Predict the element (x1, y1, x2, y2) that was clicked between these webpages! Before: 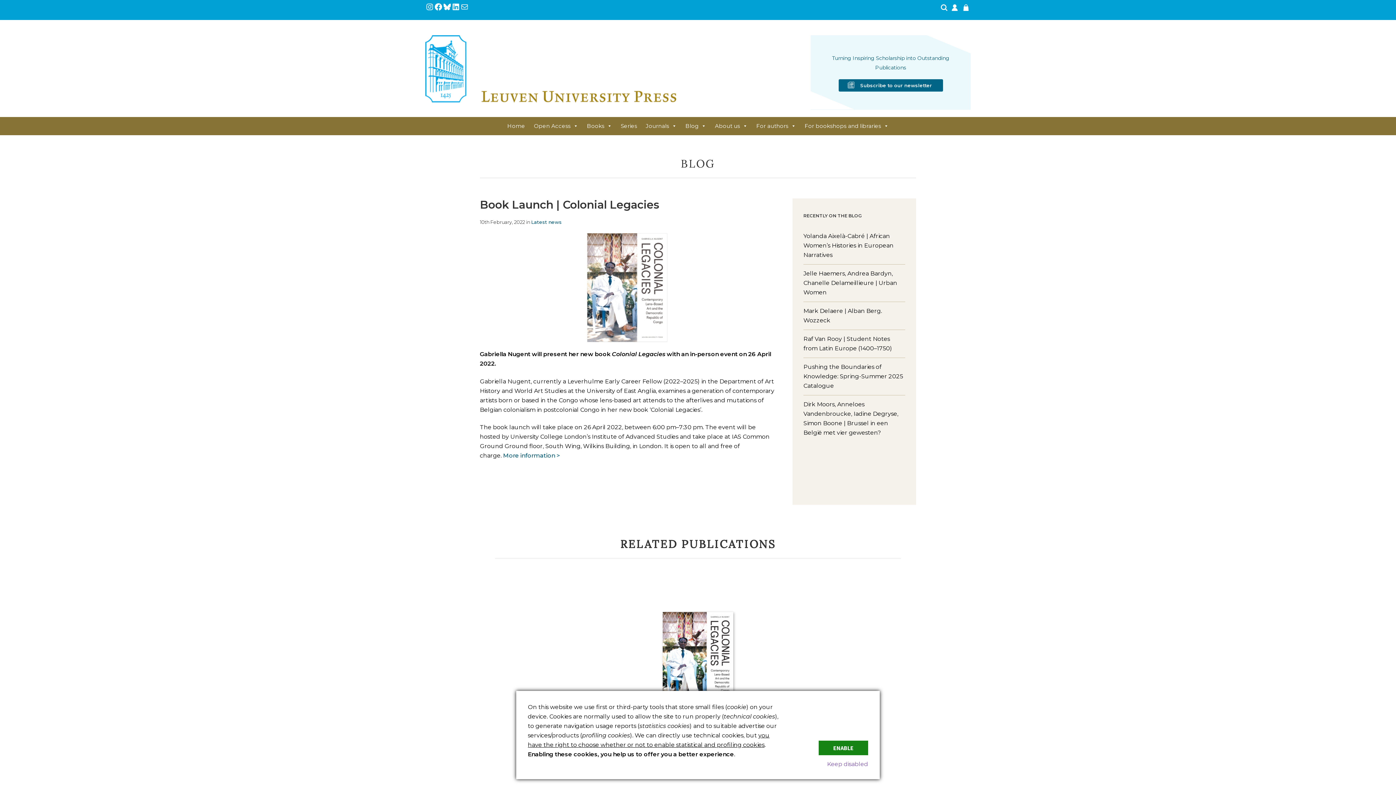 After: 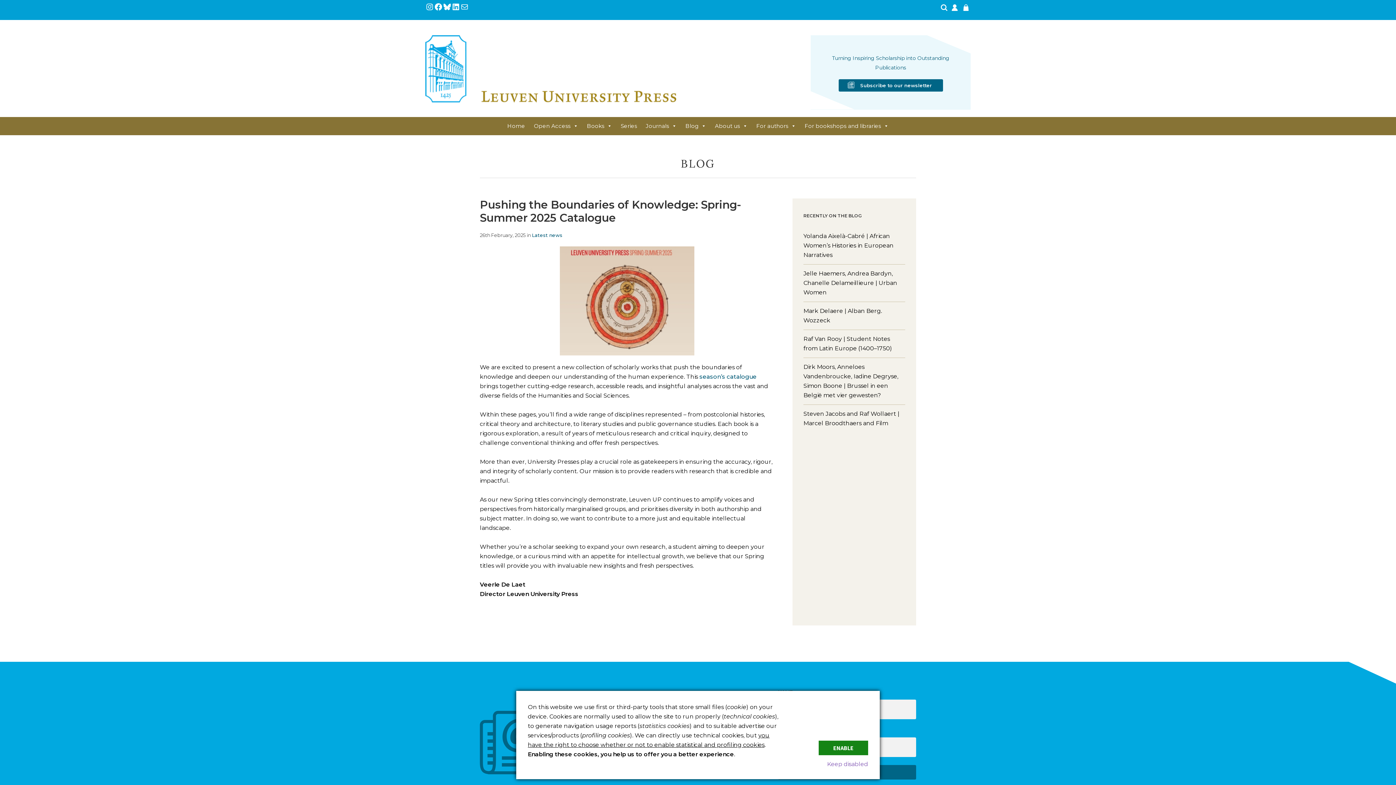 Action: label: Pushing the Boundaries of Knowledge: Spring-Summer 2025 Catalogue bbox: (803, 362, 905, 395)